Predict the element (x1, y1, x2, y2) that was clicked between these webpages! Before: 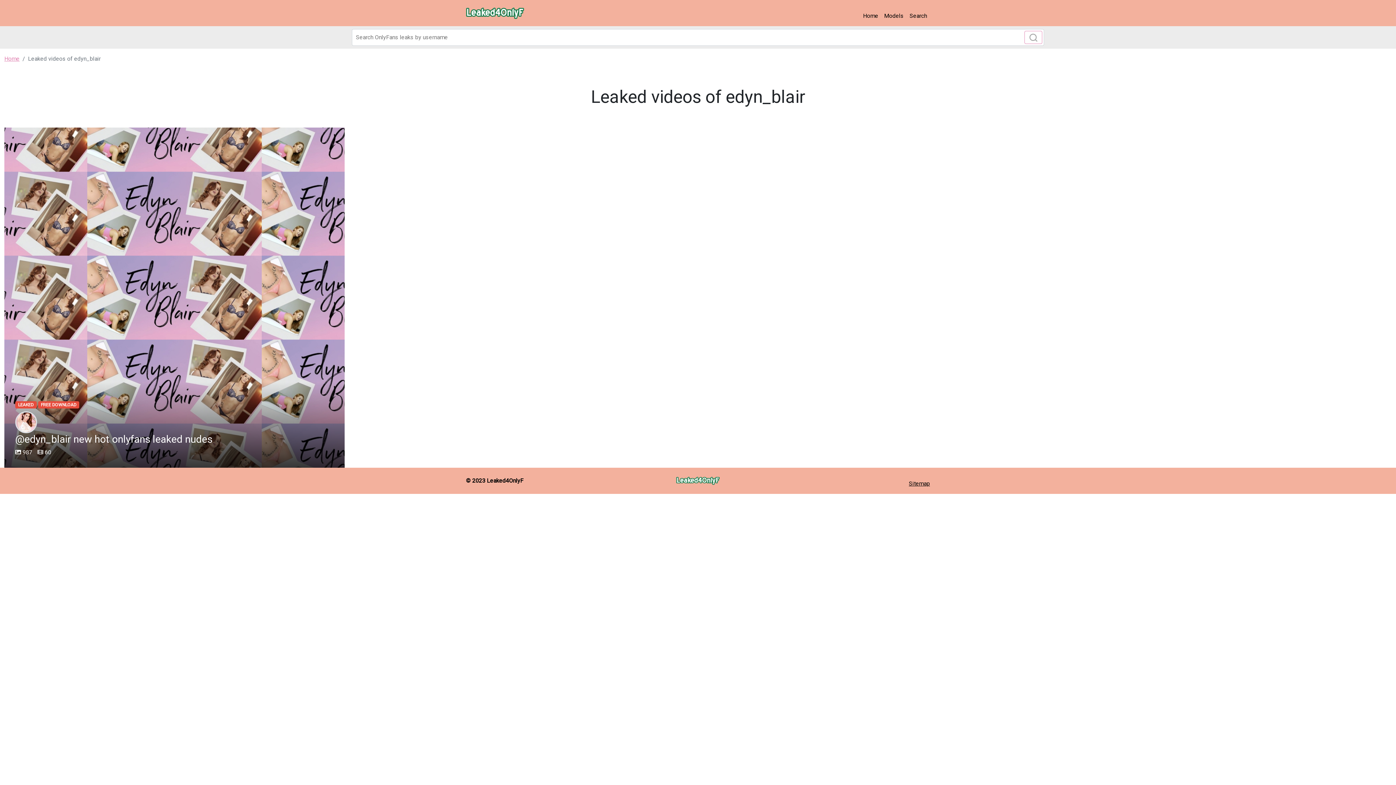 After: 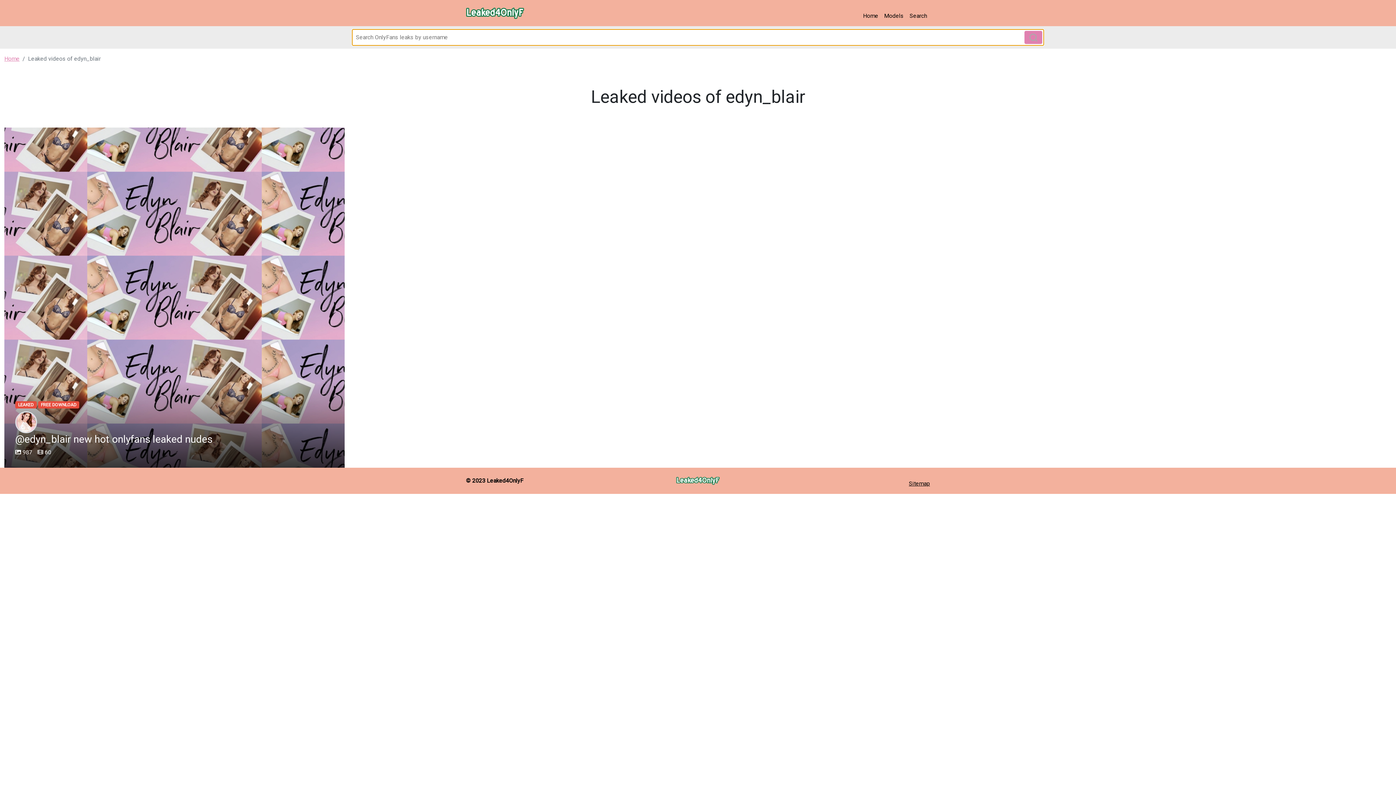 Action: bbox: (1024, 30, 1042, 44)